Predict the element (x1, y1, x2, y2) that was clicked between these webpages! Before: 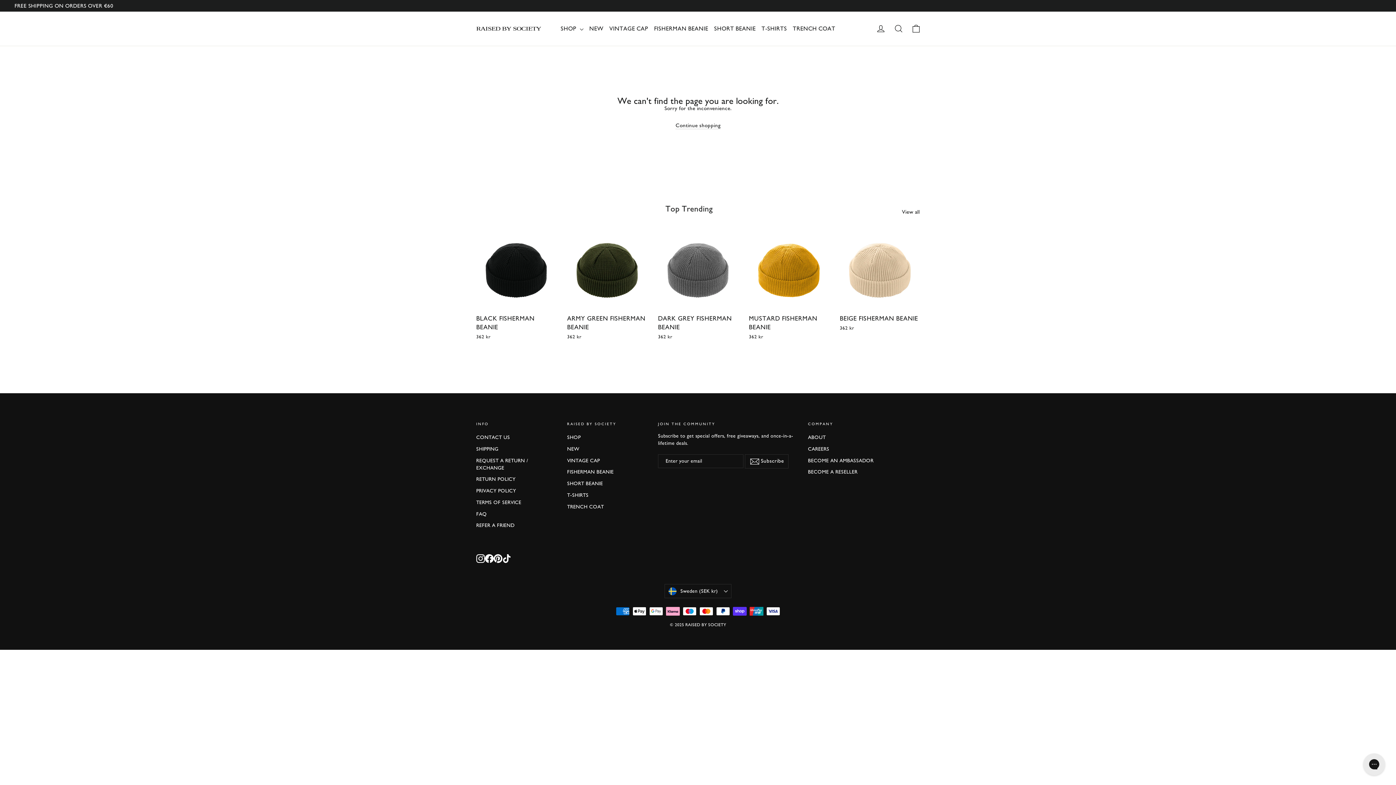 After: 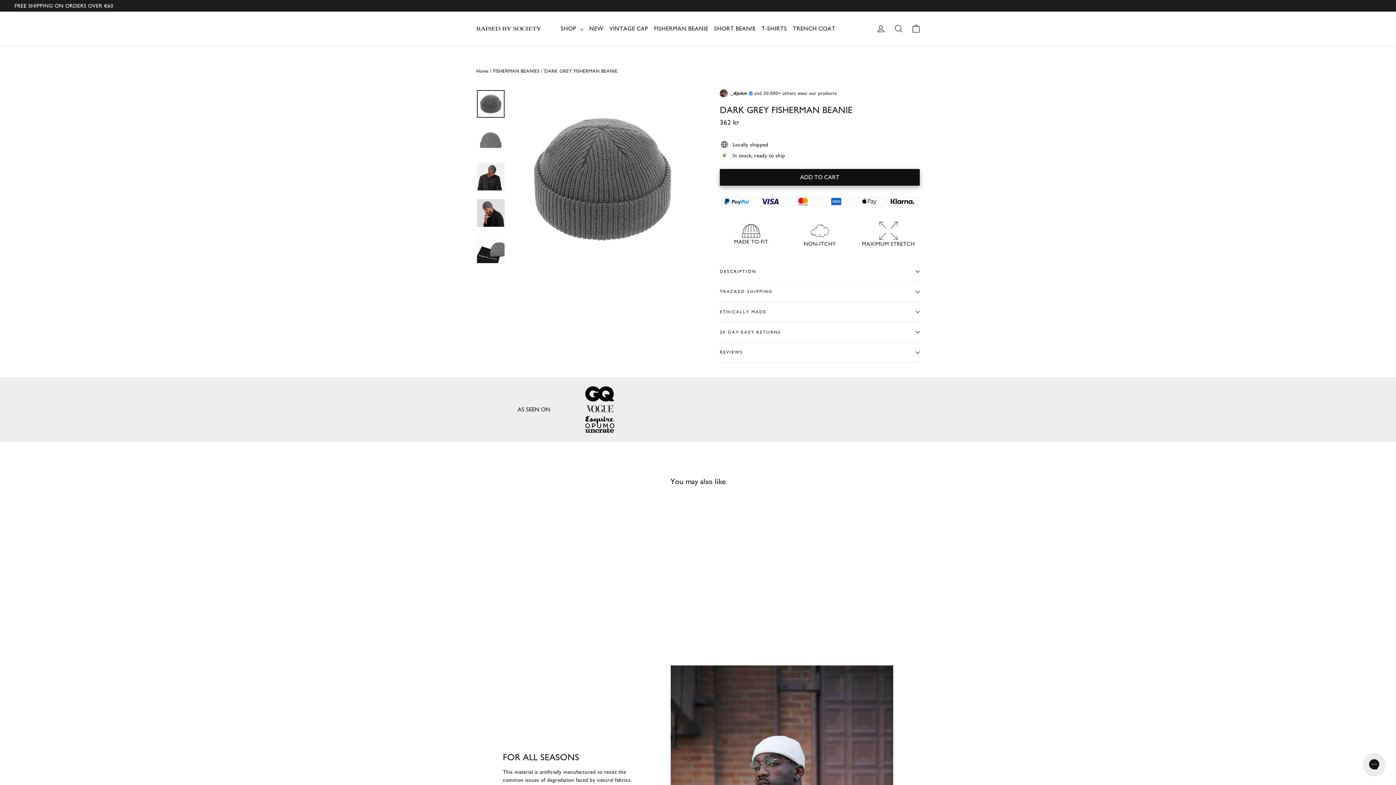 Action: label: DARK GREY FISHERMAN BEANIE
362 kr bbox: (658, 230, 738, 342)